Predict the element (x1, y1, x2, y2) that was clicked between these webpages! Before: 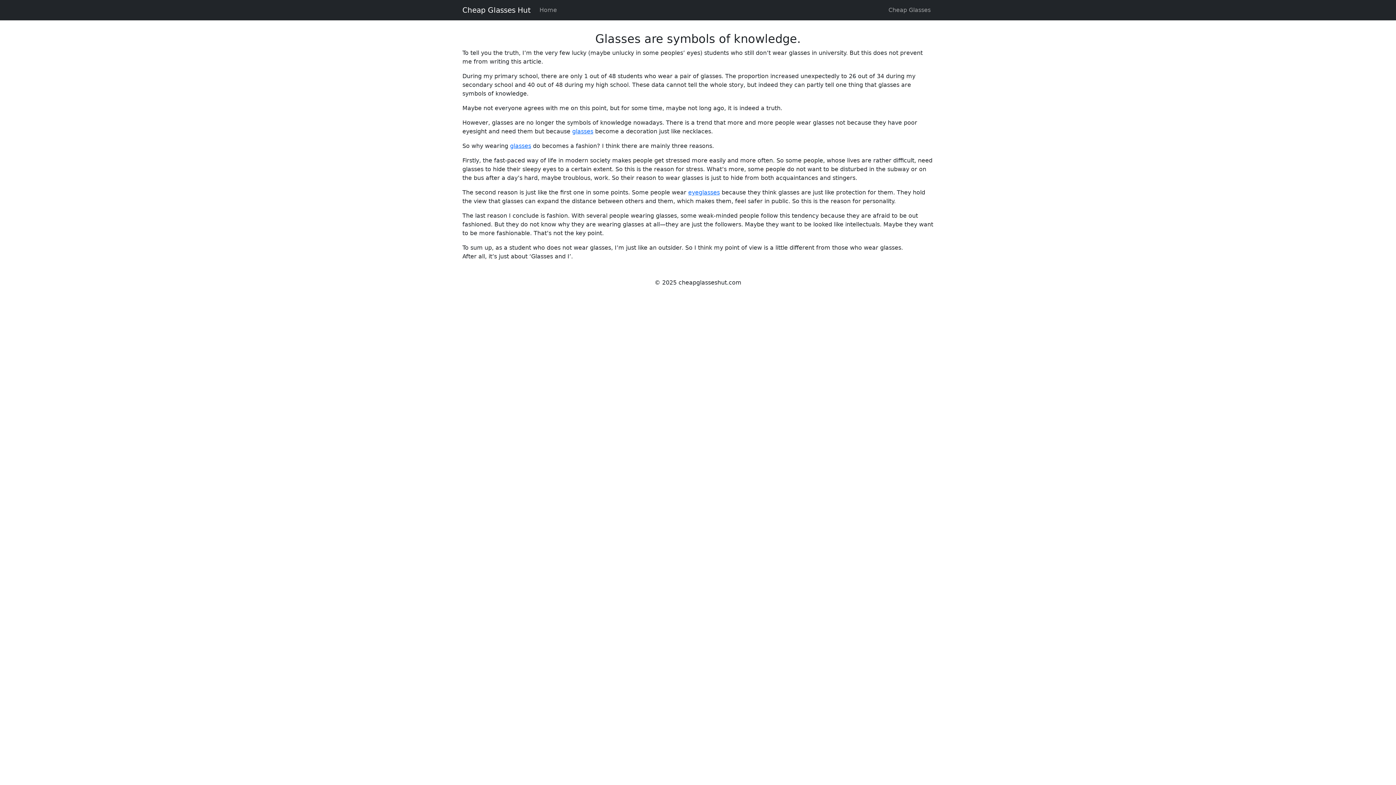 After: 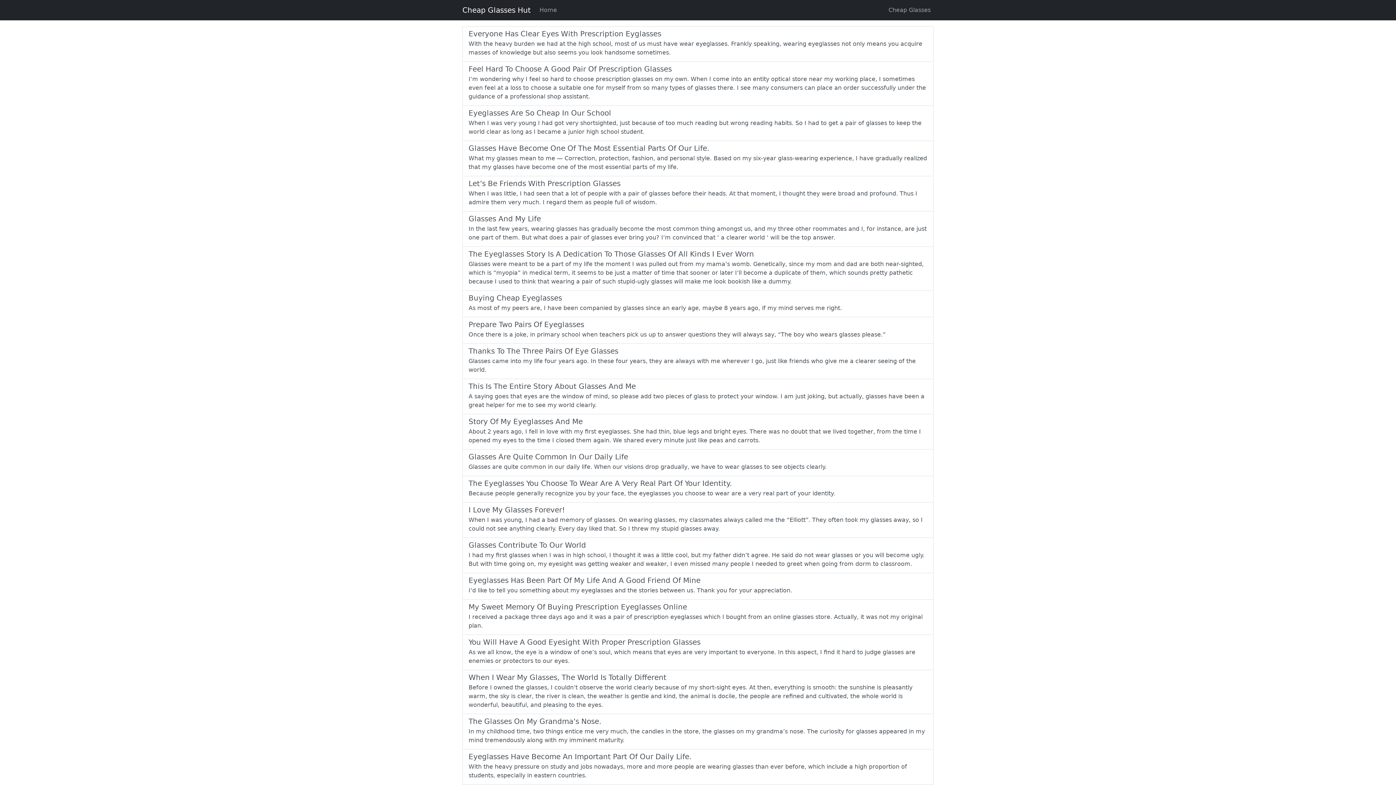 Action: bbox: (688, 189, 720, 196) label: eyeglasses